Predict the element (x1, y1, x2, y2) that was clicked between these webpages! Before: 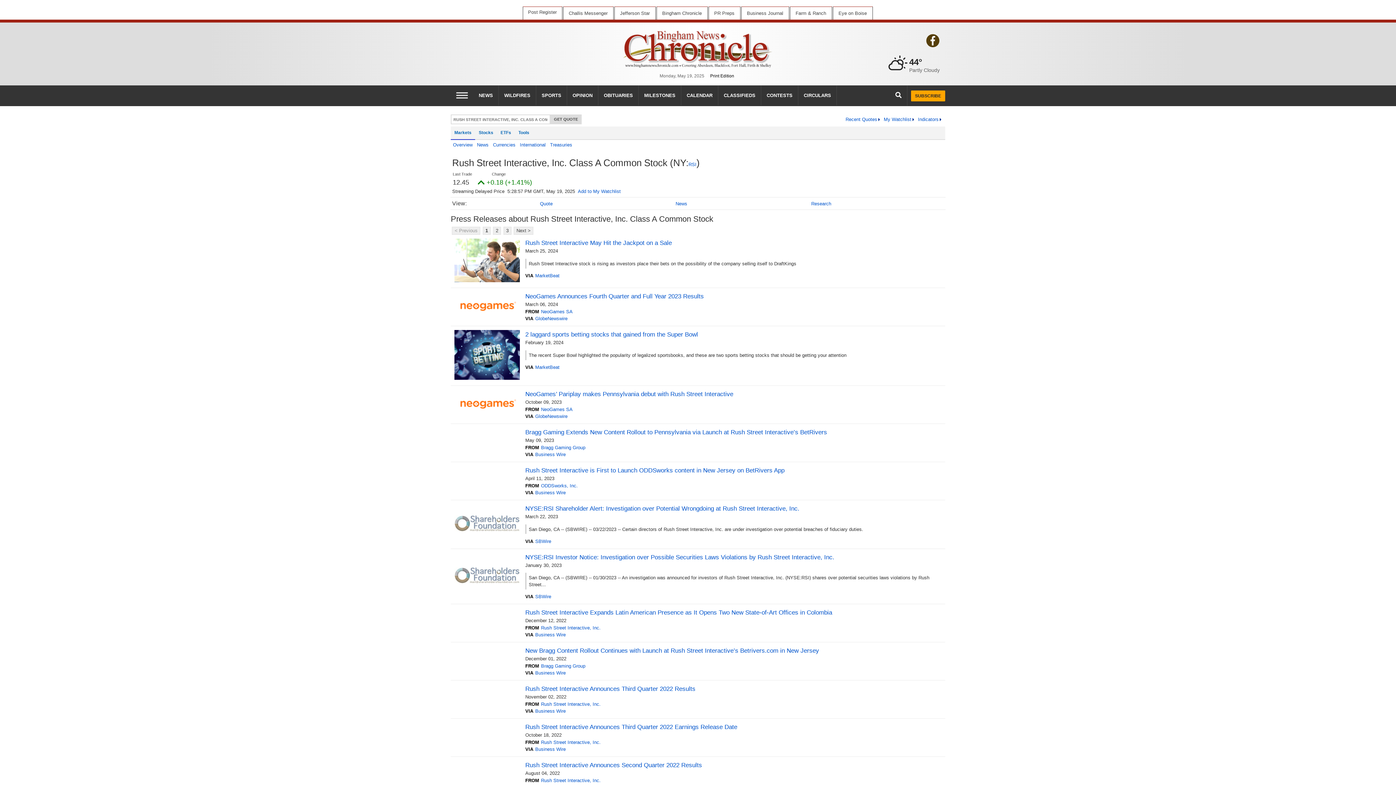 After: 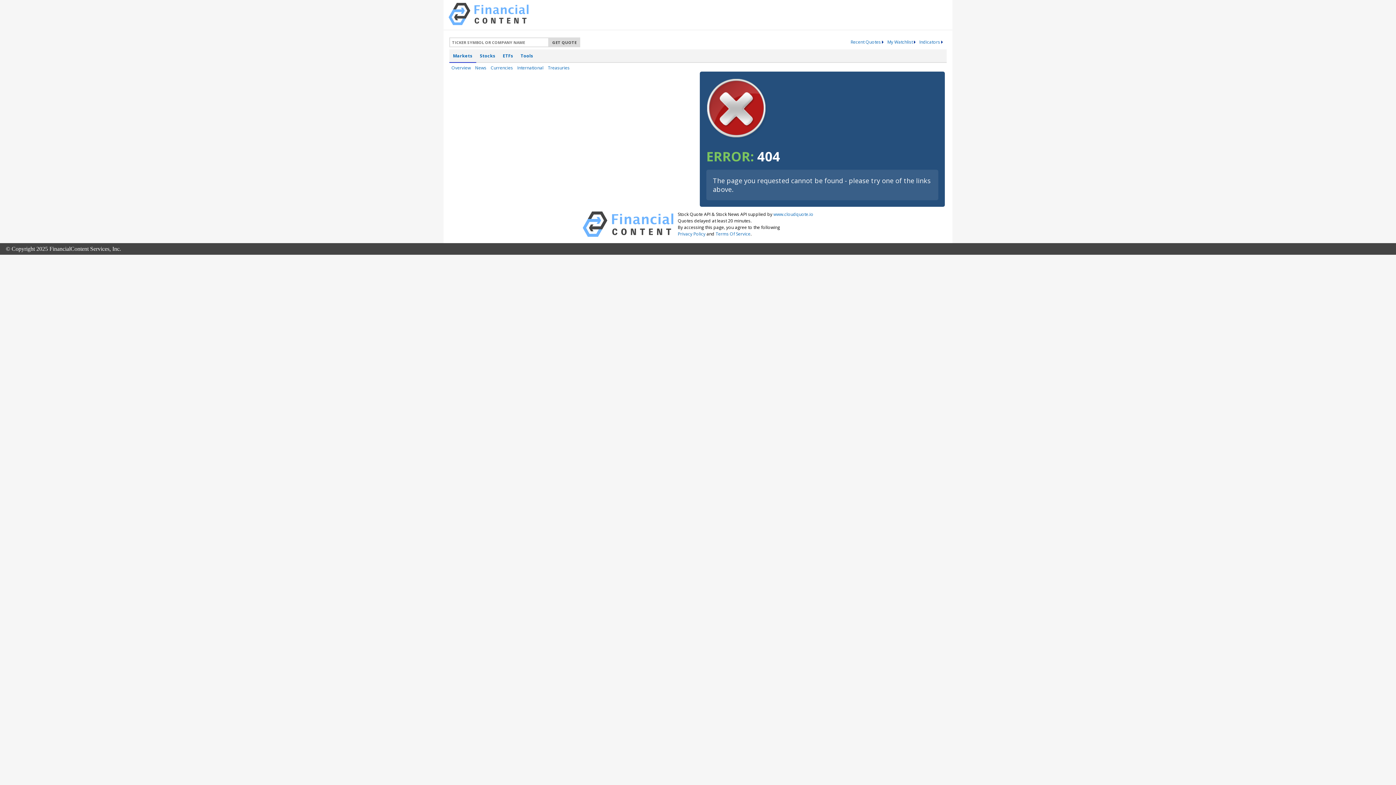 Action: bbox: (473, 85, 498, 105) label: NEWS